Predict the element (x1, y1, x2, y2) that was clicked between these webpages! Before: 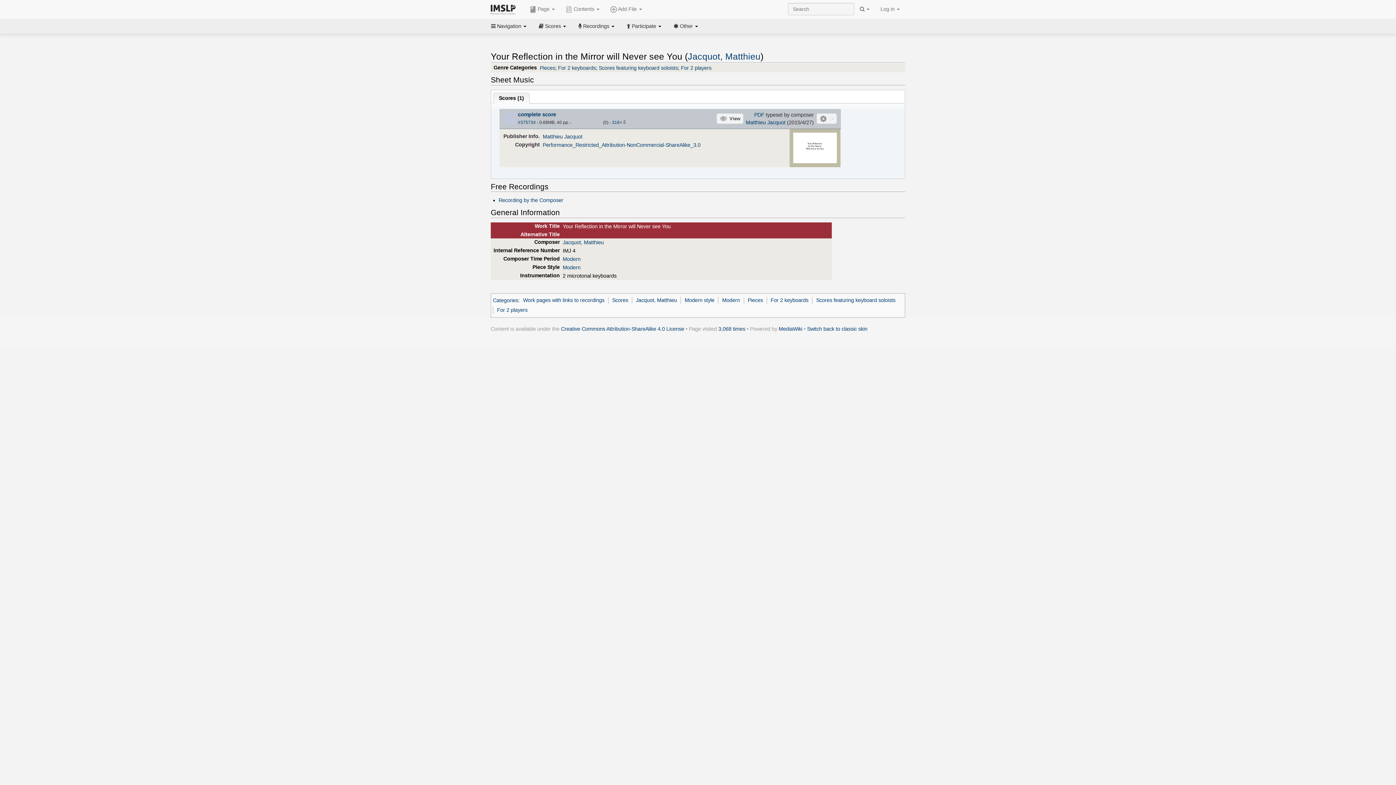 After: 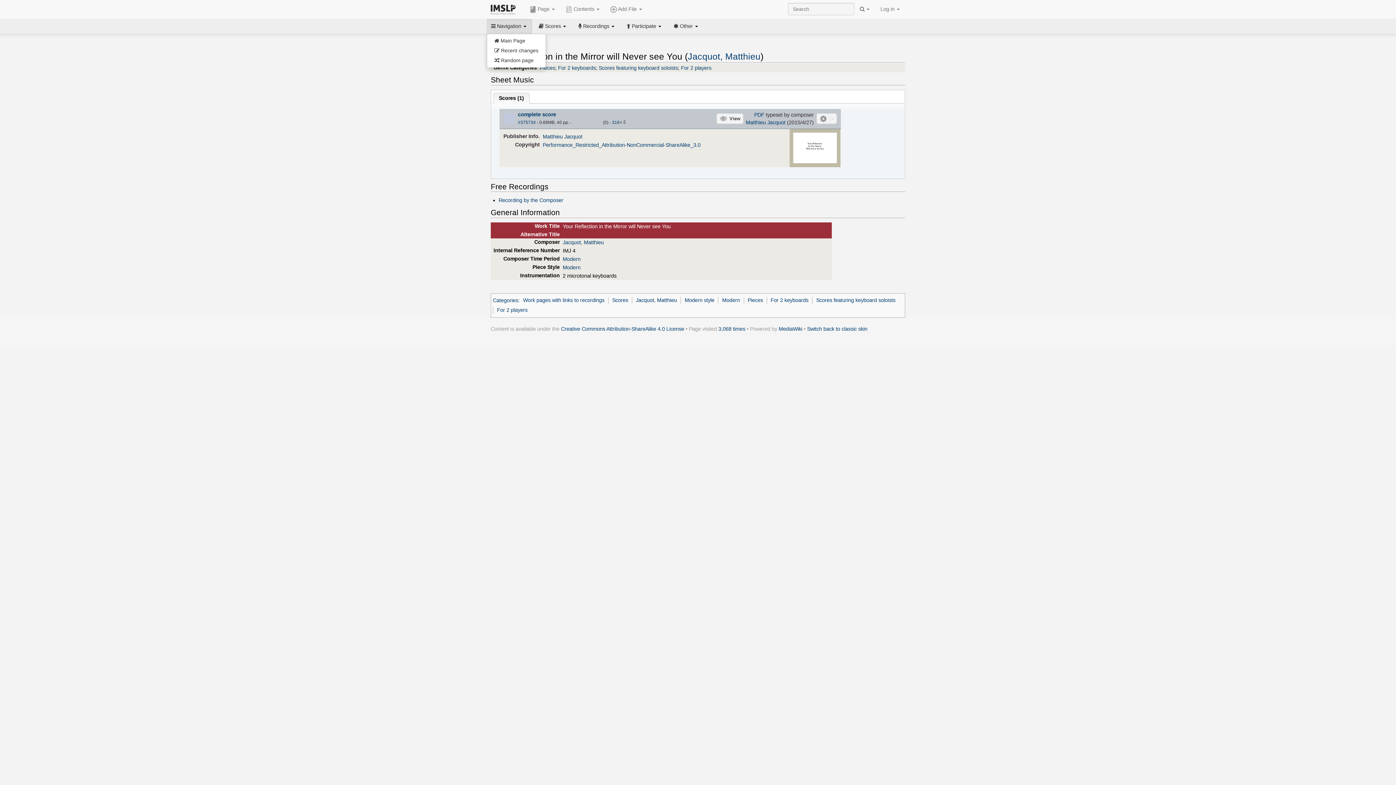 Action: label:  Navigation  bbox: (486, 18, 532, 33)